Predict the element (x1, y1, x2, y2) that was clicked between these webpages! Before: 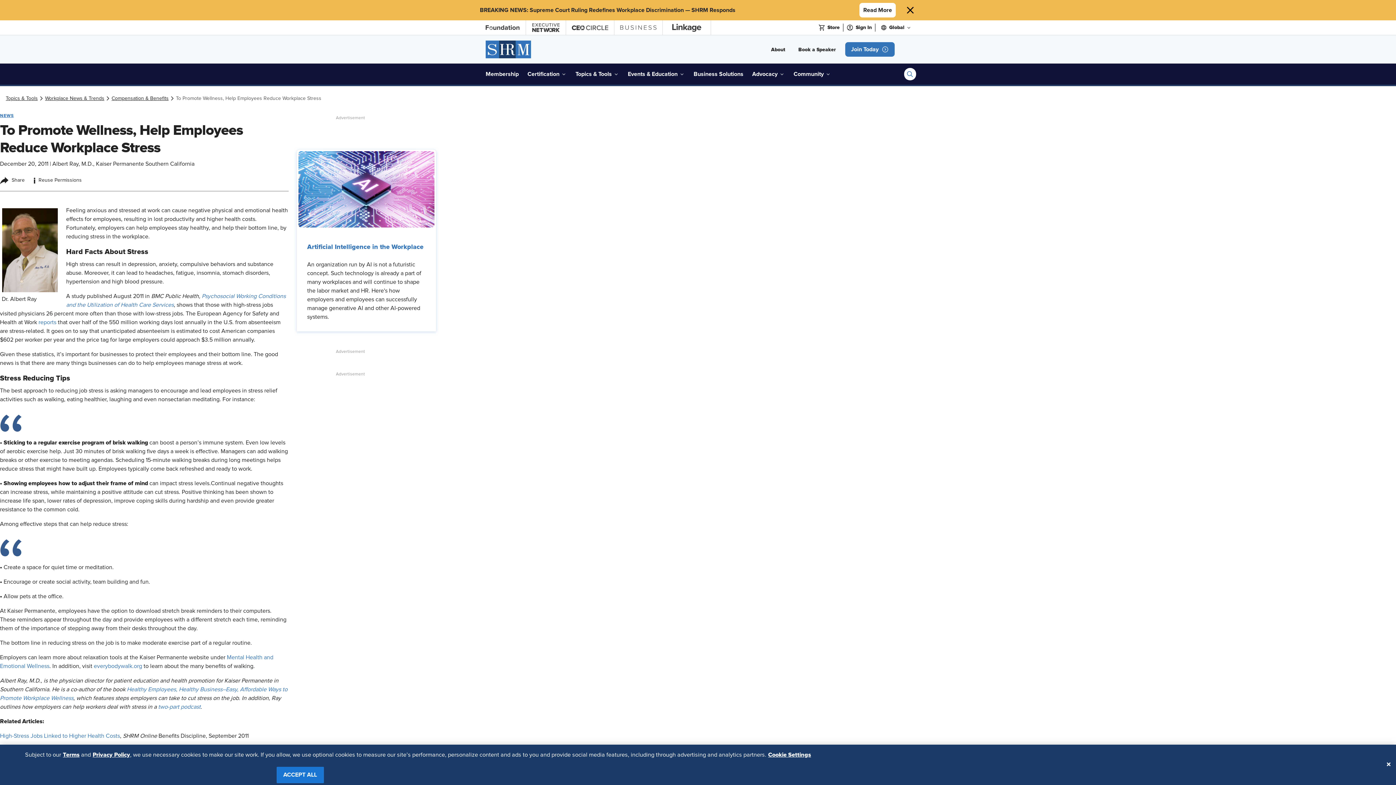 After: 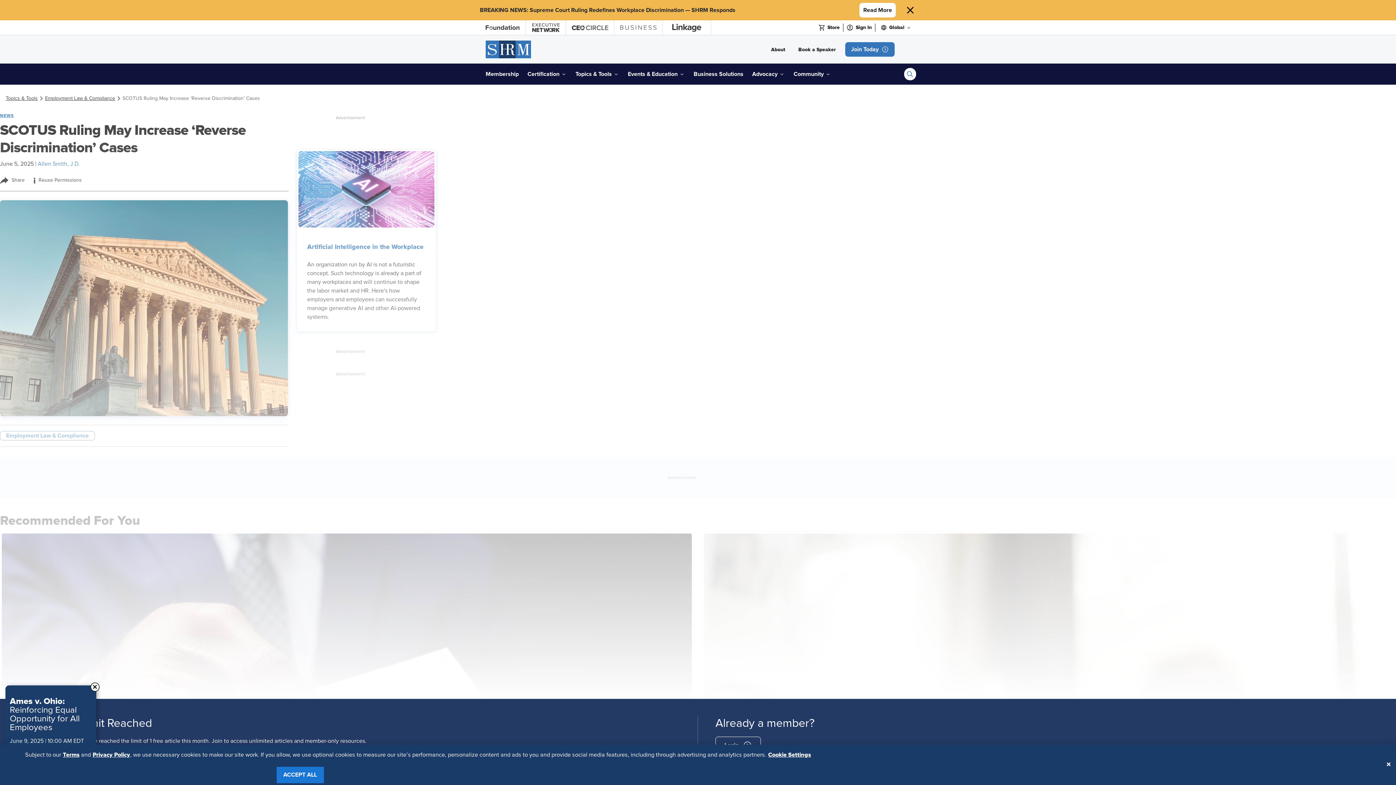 Action: label: button bbox: (859, 2, 896, 17)